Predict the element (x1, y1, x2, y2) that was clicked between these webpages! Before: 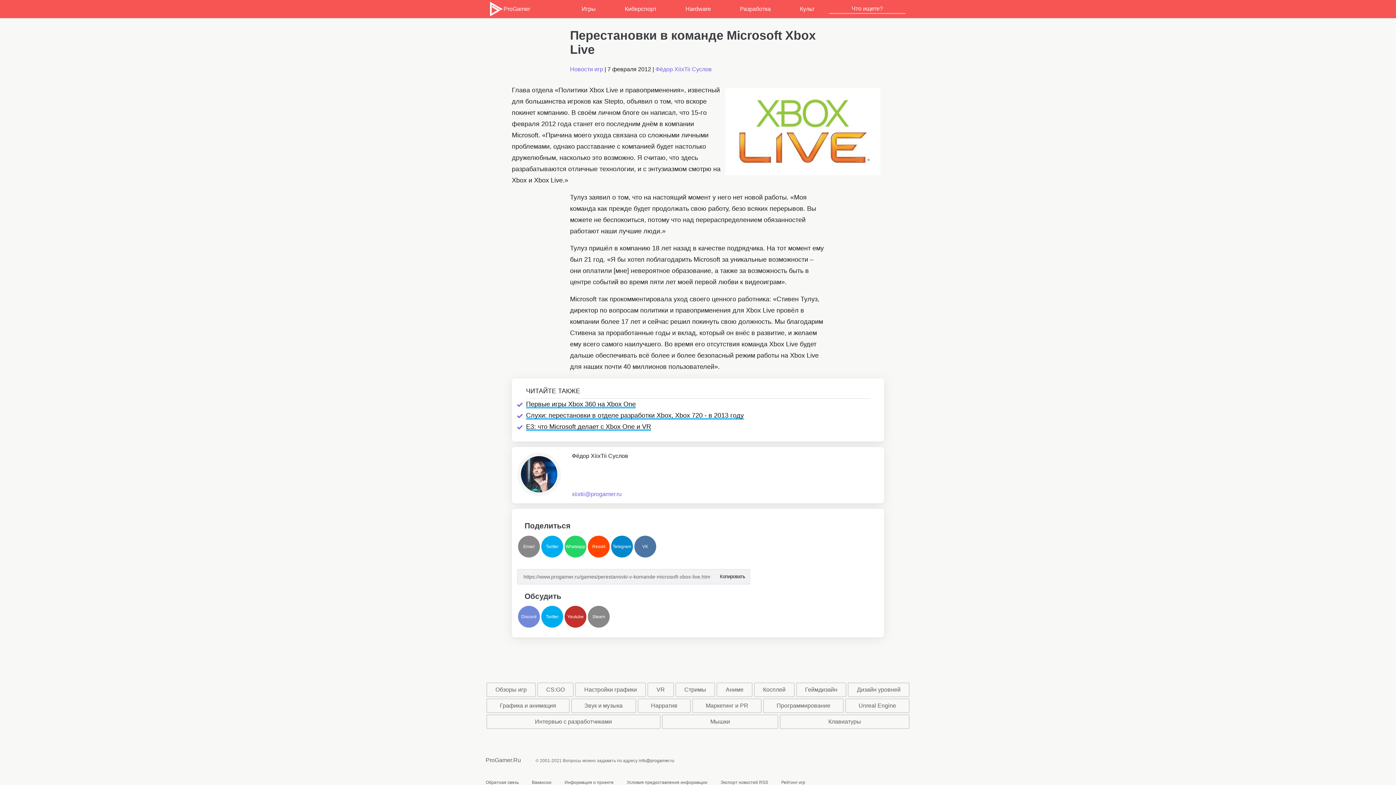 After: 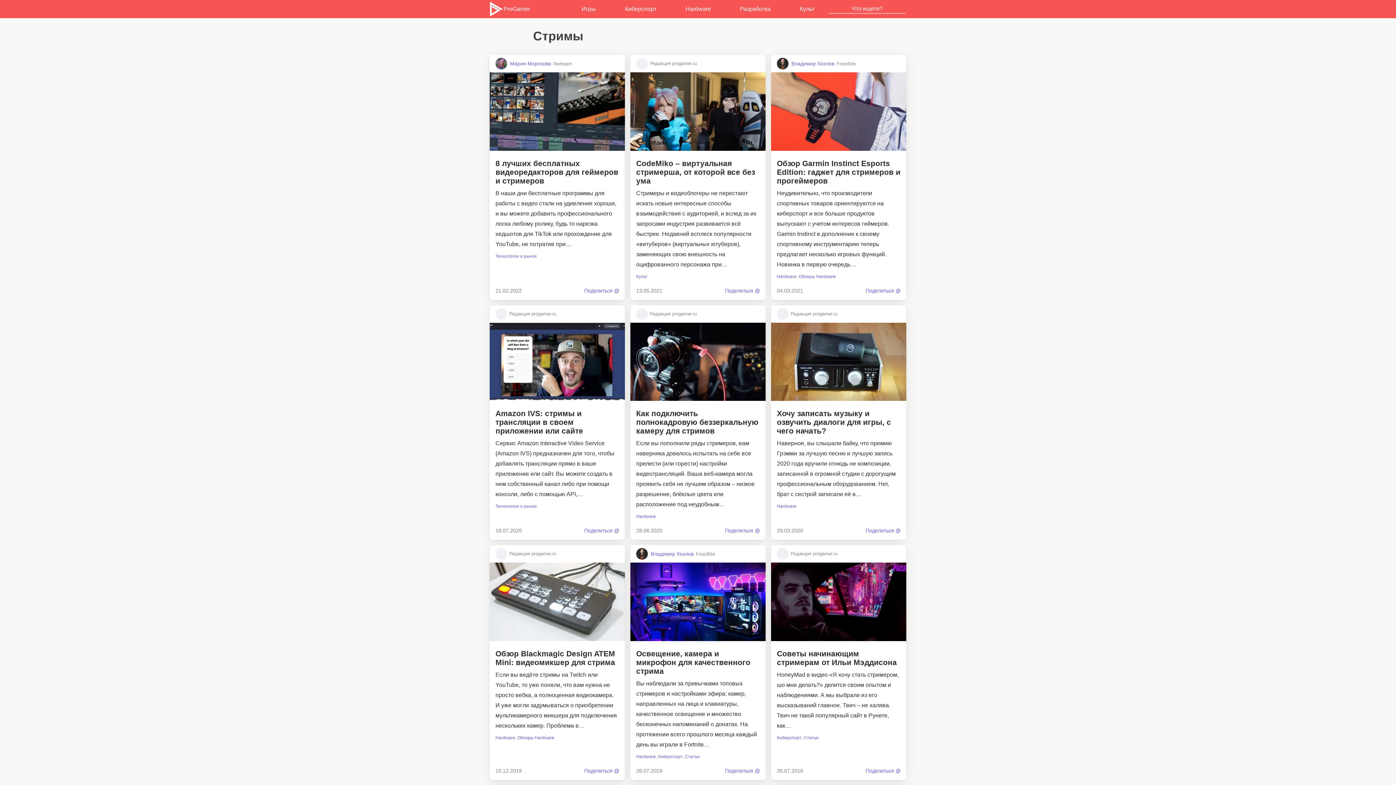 Action: bbox: (675, 682, 715, 697) label: Стримы